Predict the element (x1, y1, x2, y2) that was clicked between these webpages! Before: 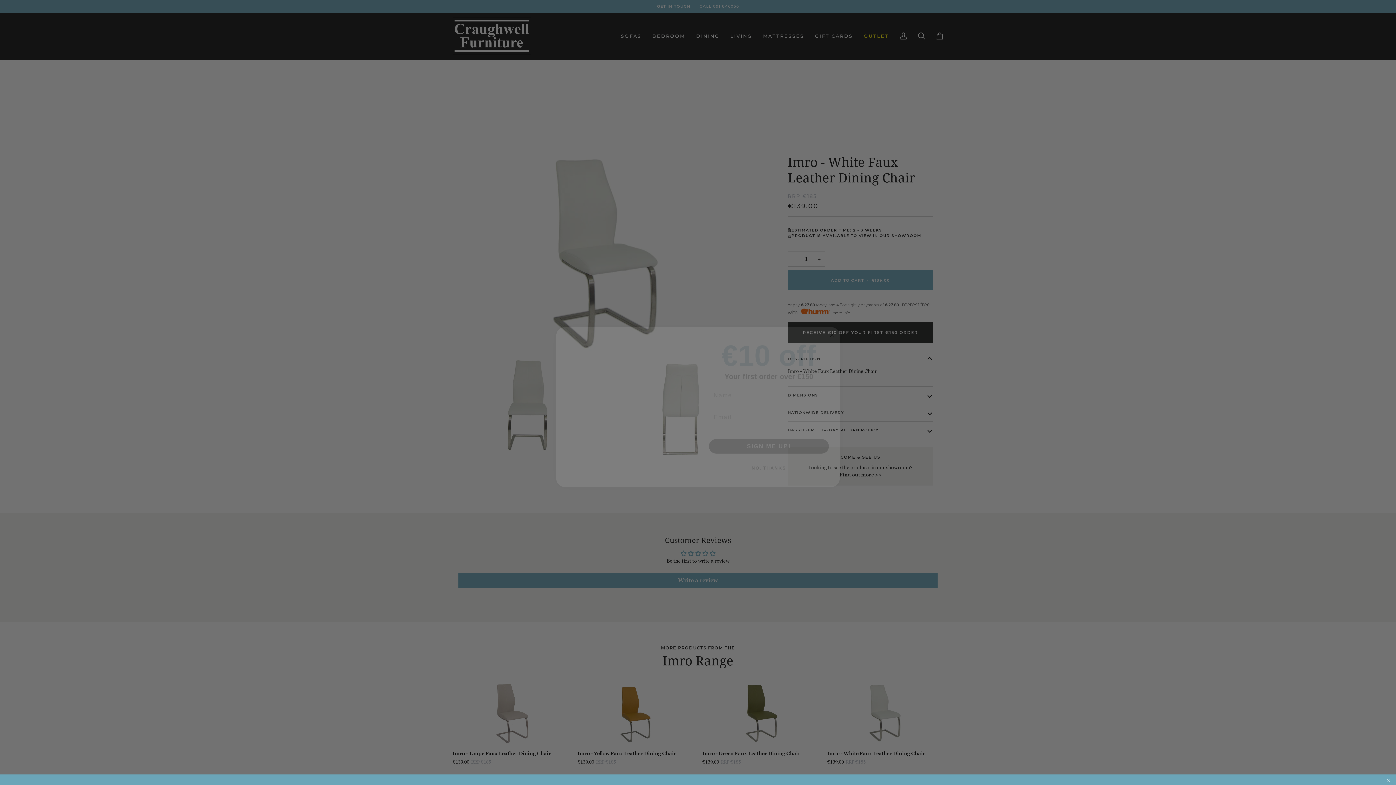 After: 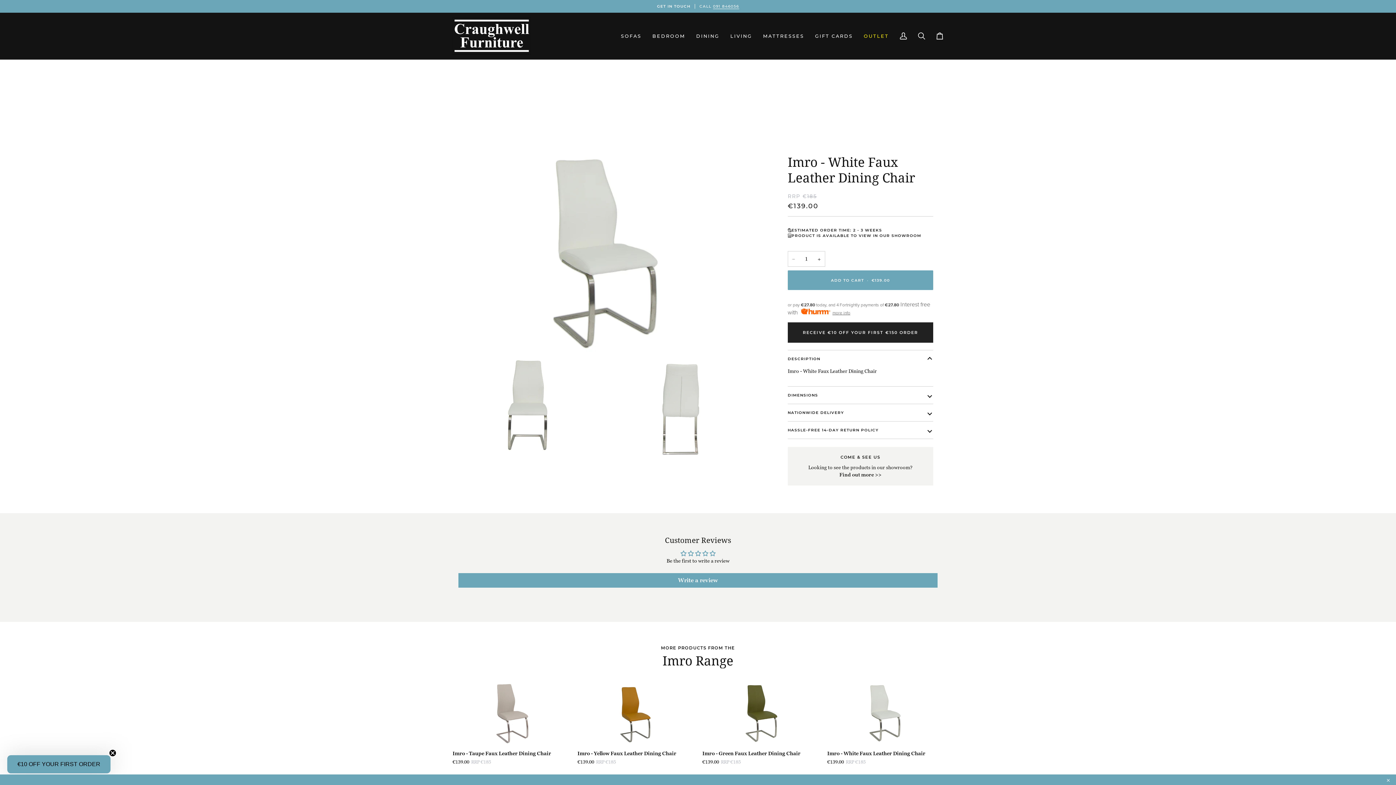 Action: bbox: (0, 784, 1396, 785)